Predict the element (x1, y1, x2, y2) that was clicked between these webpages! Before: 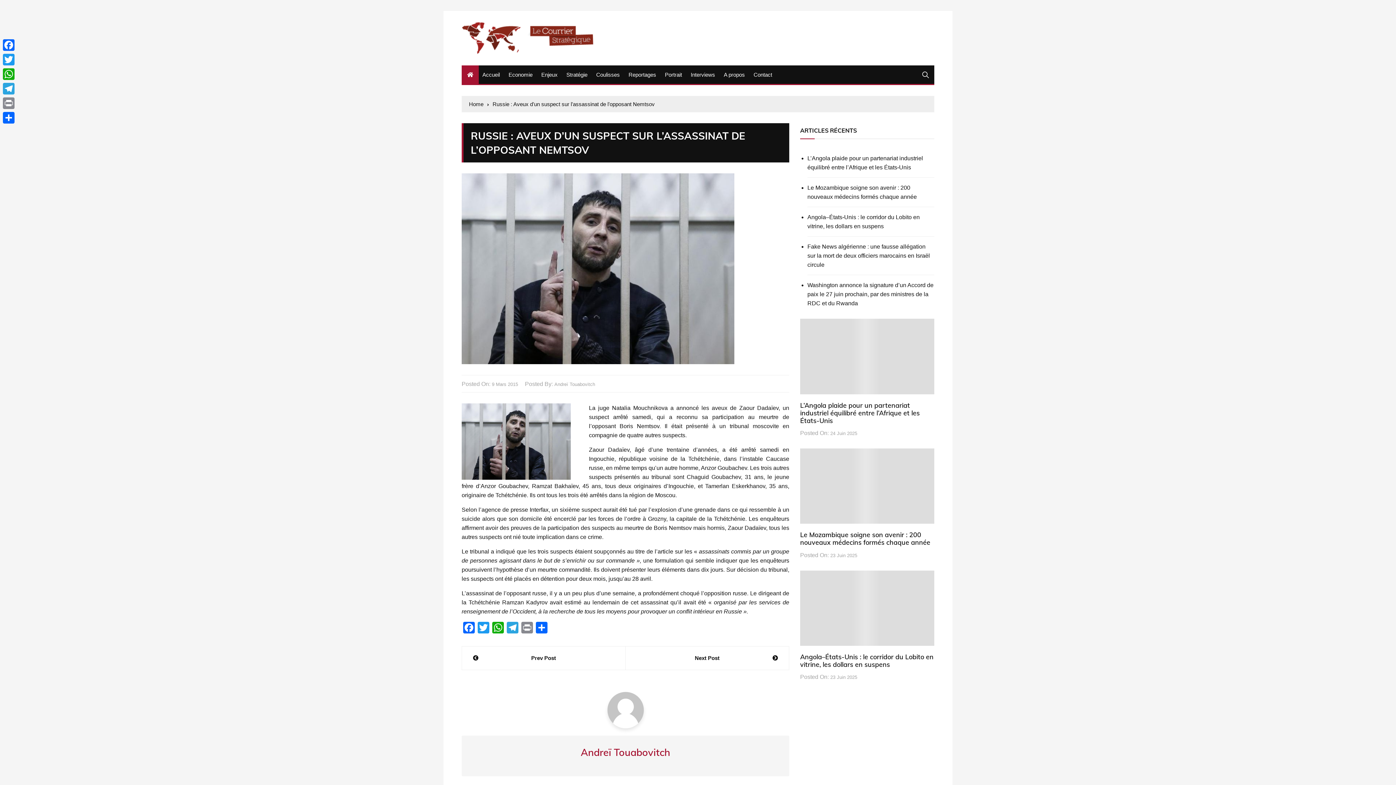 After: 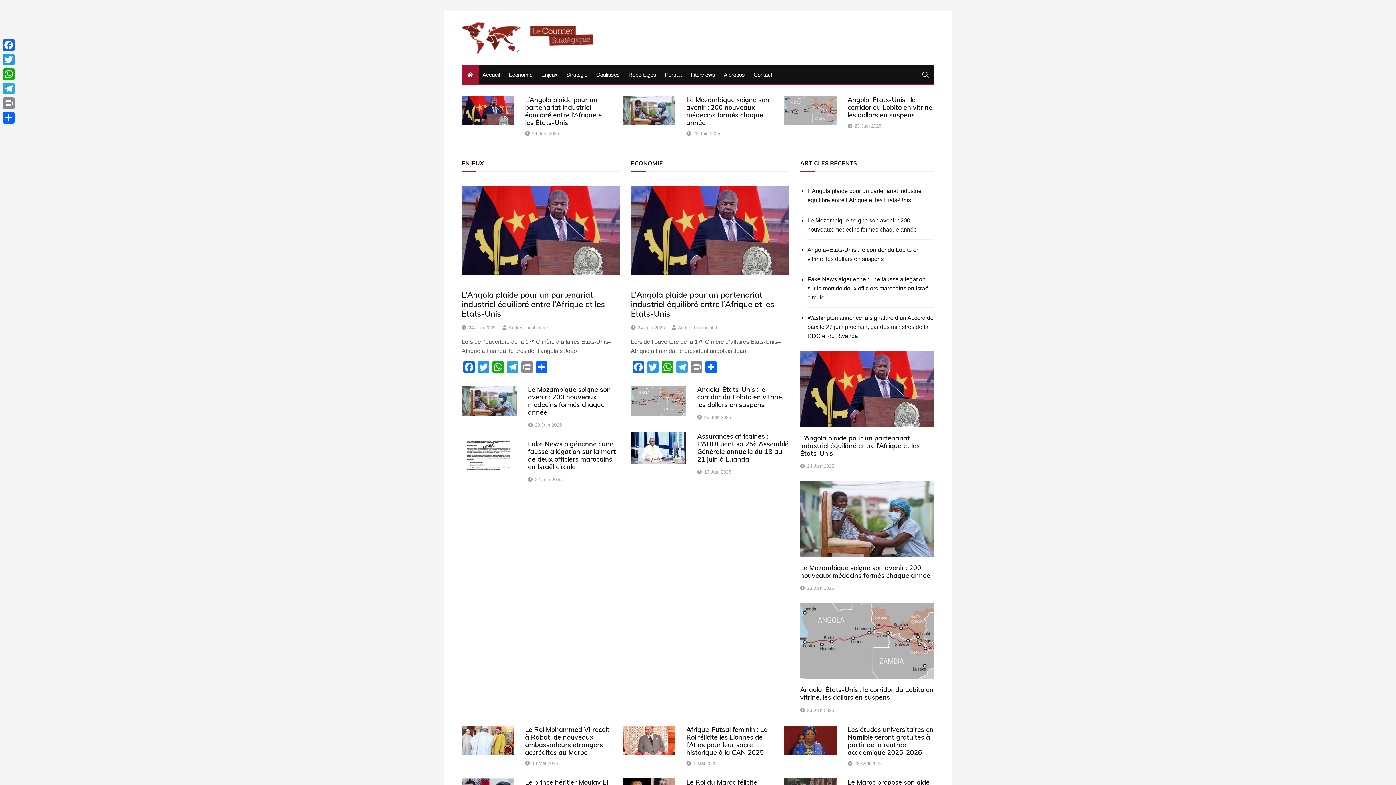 Action: label: Accueil bbox: (478, 65, 503, 84)